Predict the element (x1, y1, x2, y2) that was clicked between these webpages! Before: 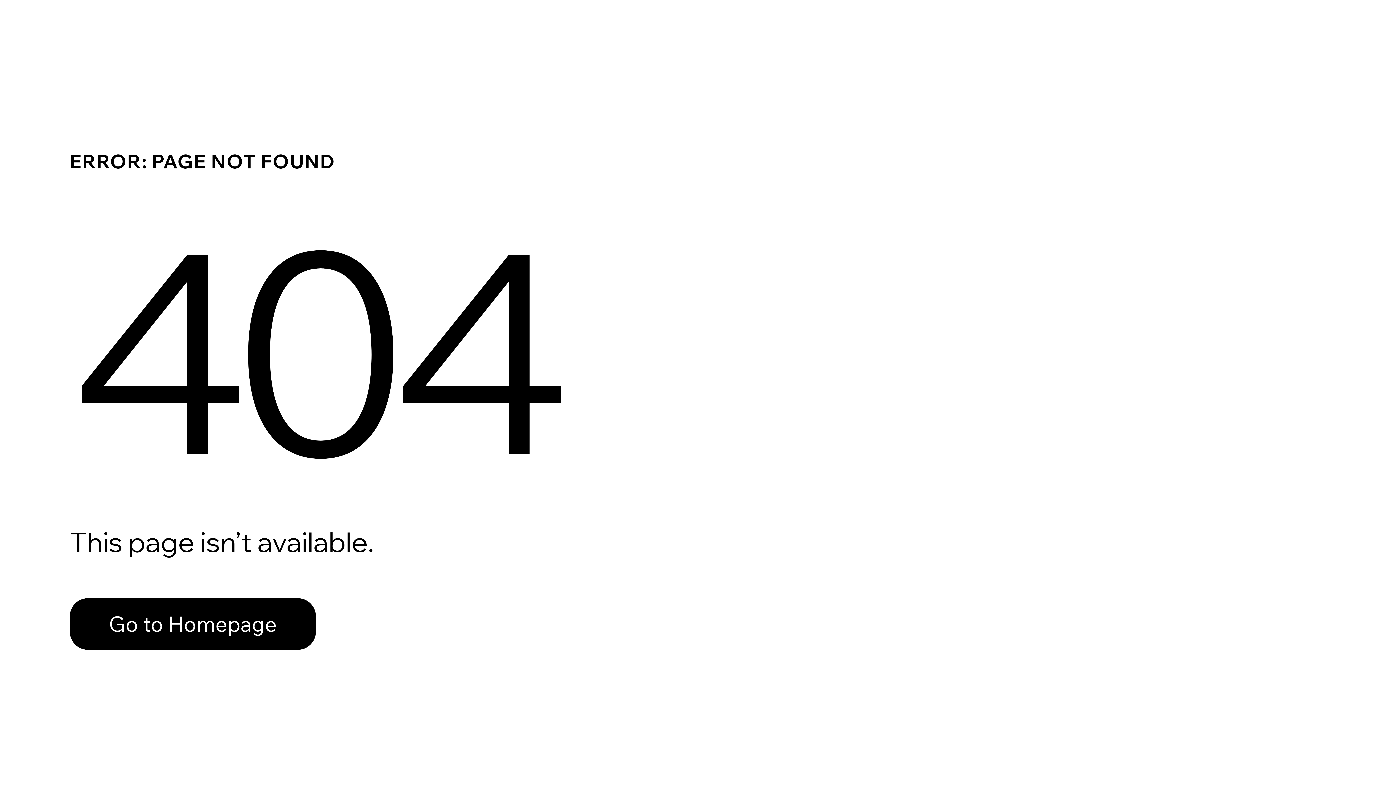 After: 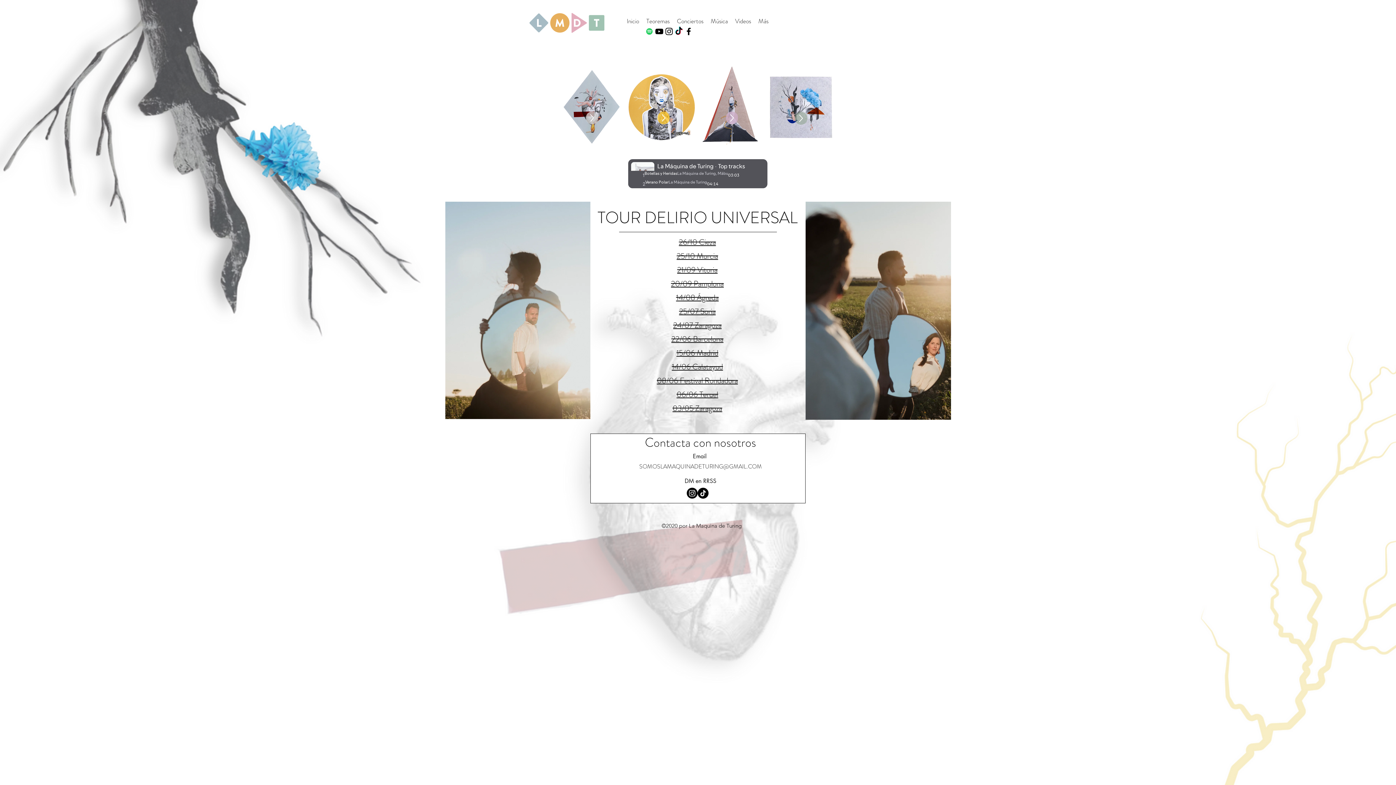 Action: label: Go to Homepage bbox: (69, 598, 316, 650)